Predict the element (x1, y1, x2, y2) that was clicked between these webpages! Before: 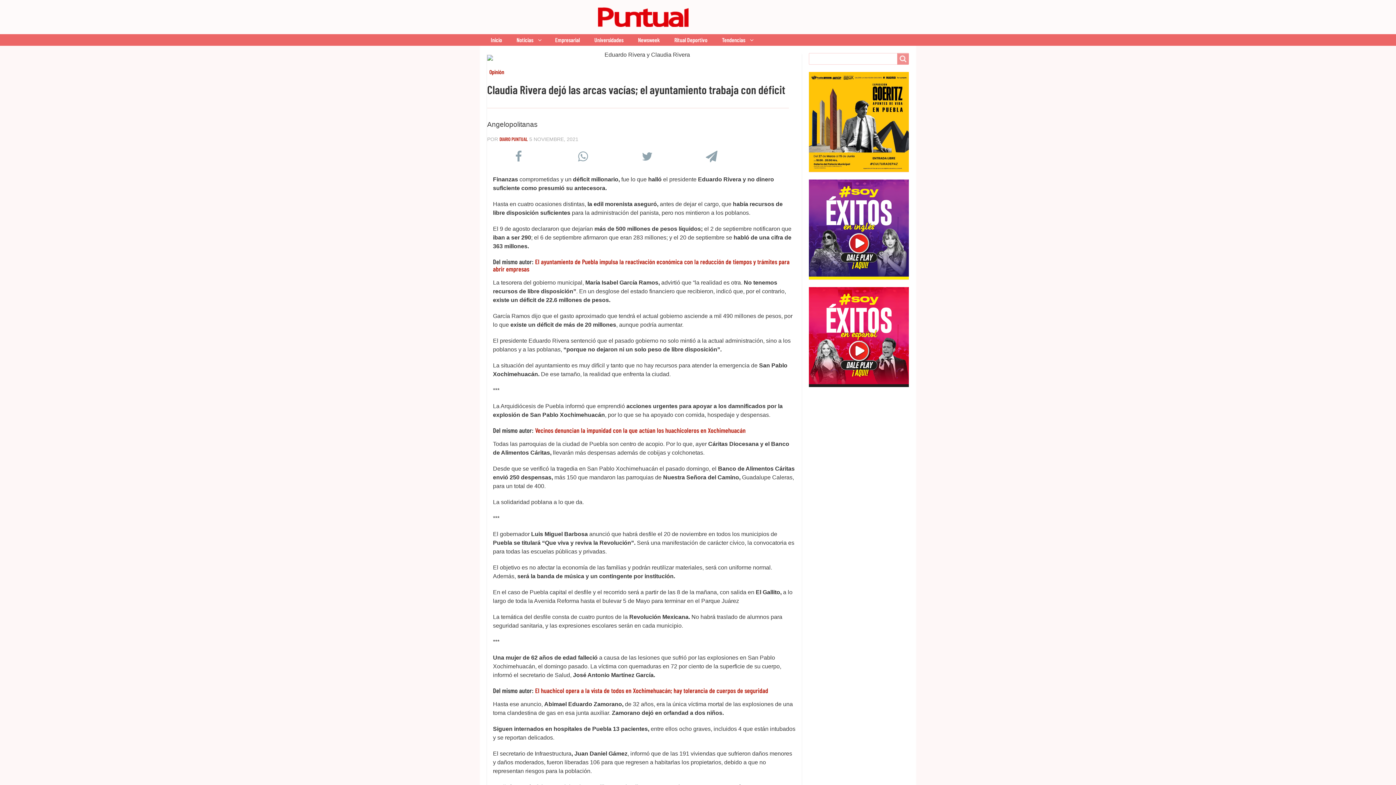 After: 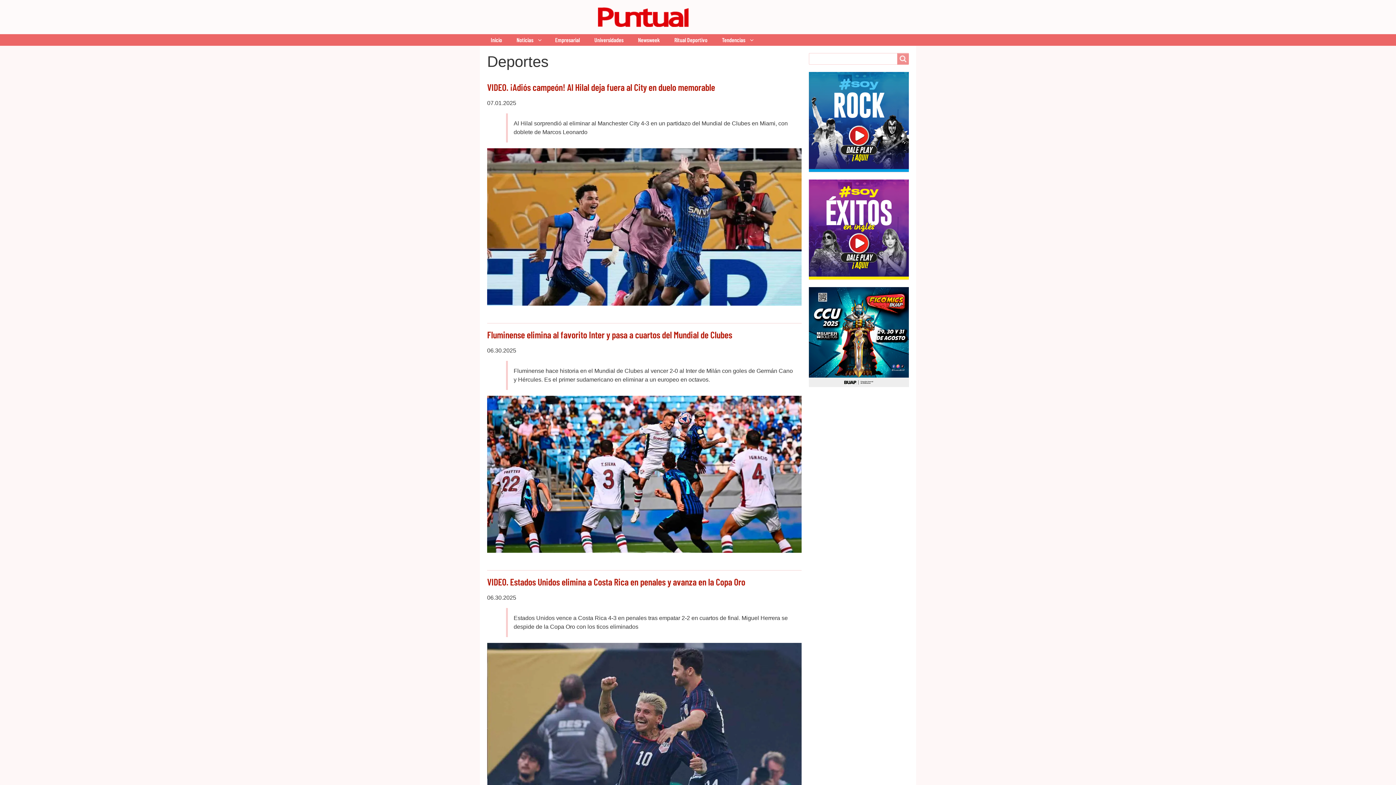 Action: bbox: (667, 34, 714, 45) label: Ritual Deportivo